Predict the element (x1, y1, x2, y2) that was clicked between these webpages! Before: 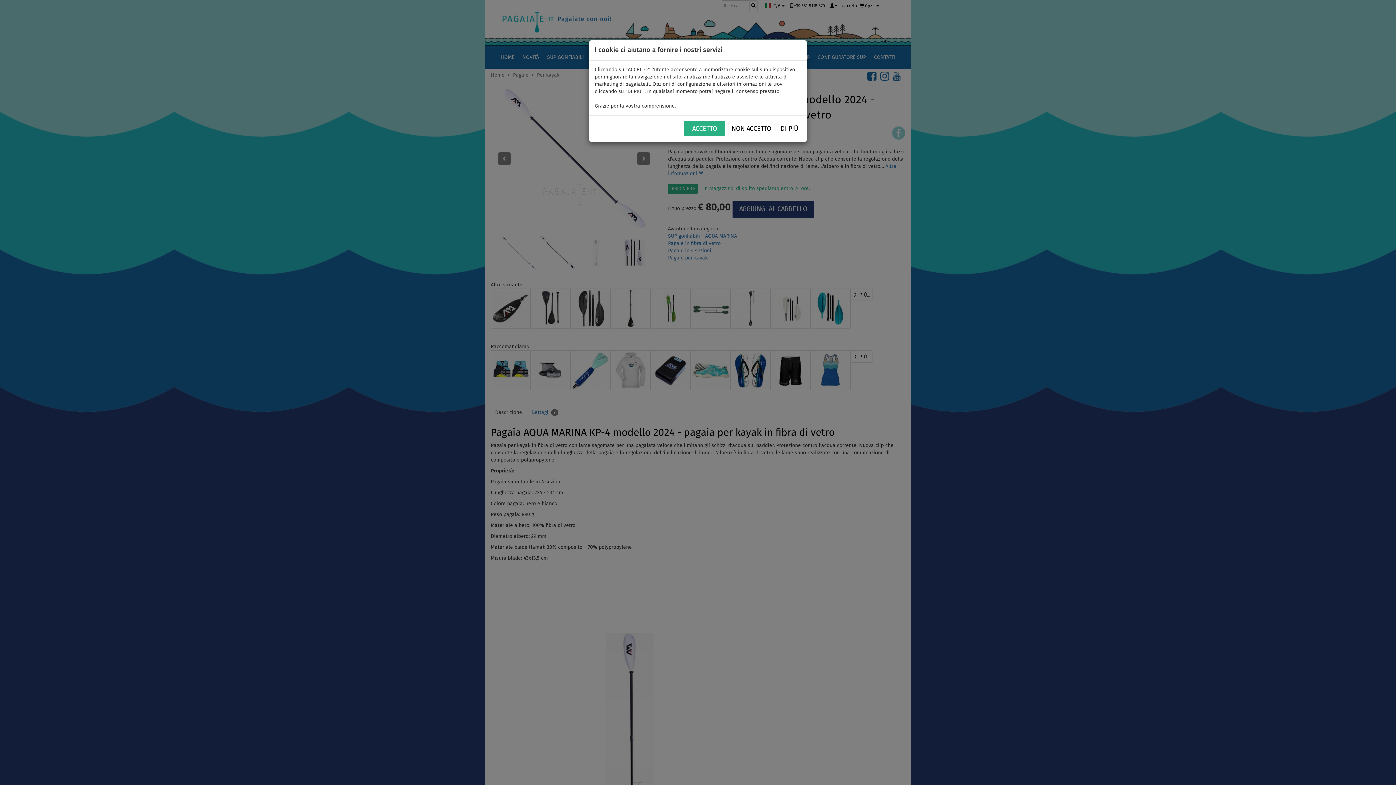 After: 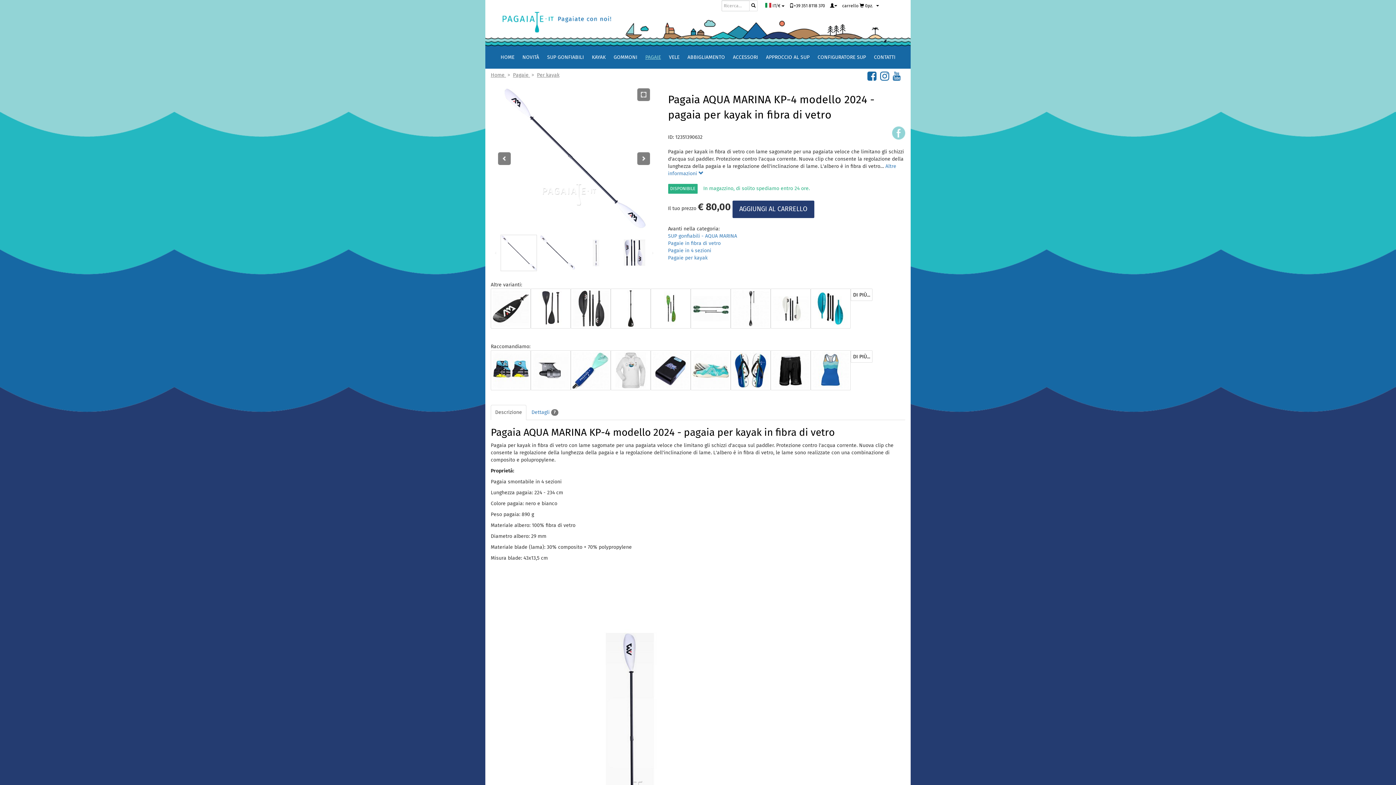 Action: bbox: (728, 121, 774, 136) label: NON ACCETTO